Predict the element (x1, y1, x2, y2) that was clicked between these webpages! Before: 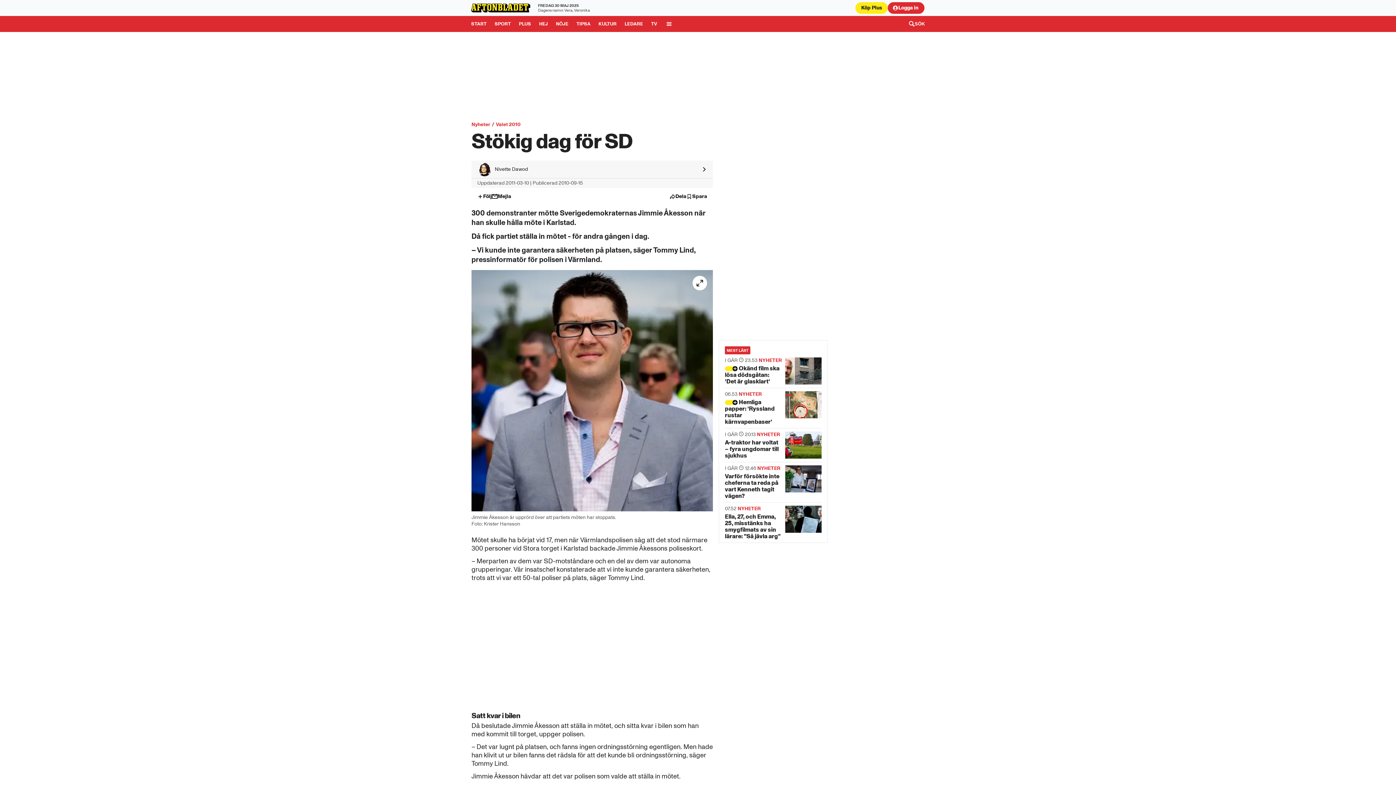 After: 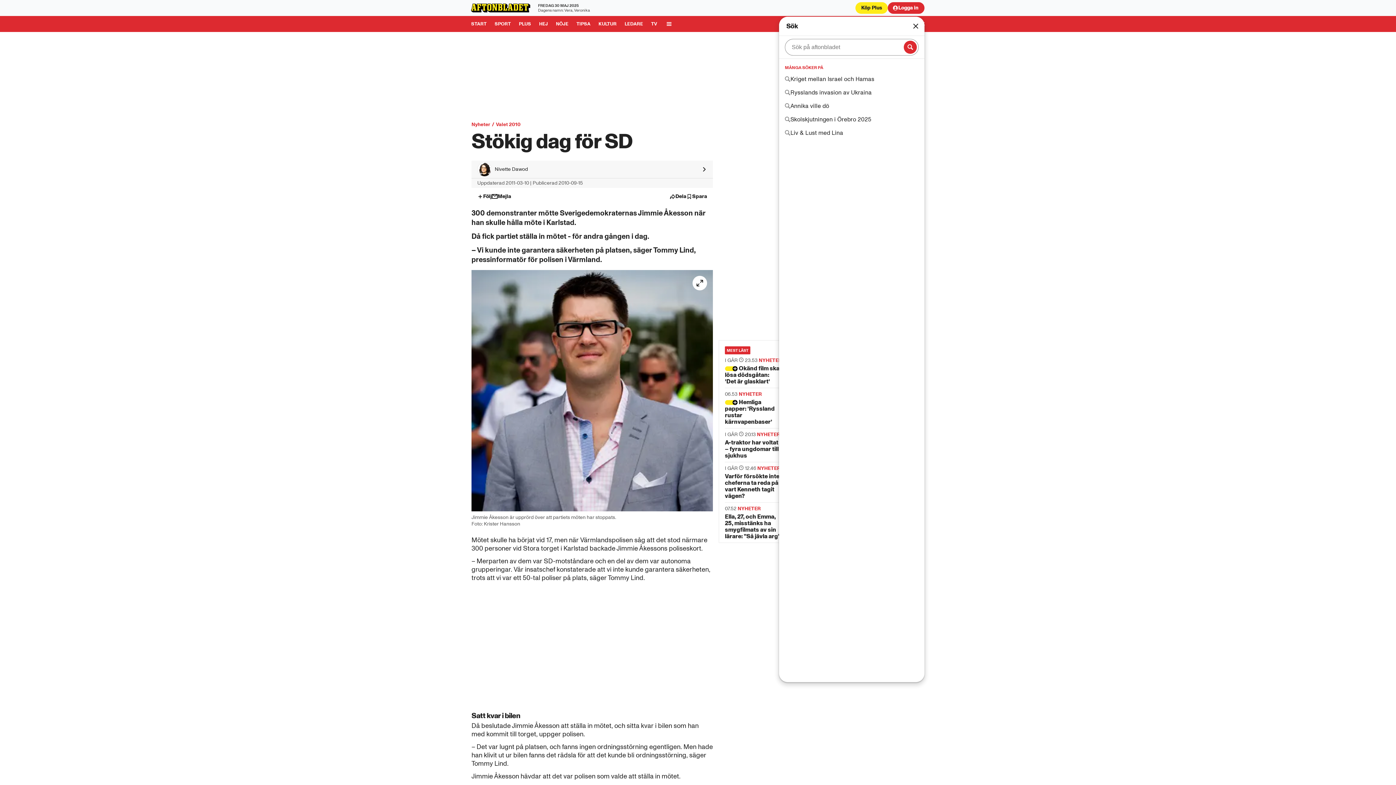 Action: label: SÖK bbox: (905, 16, 929, 32)